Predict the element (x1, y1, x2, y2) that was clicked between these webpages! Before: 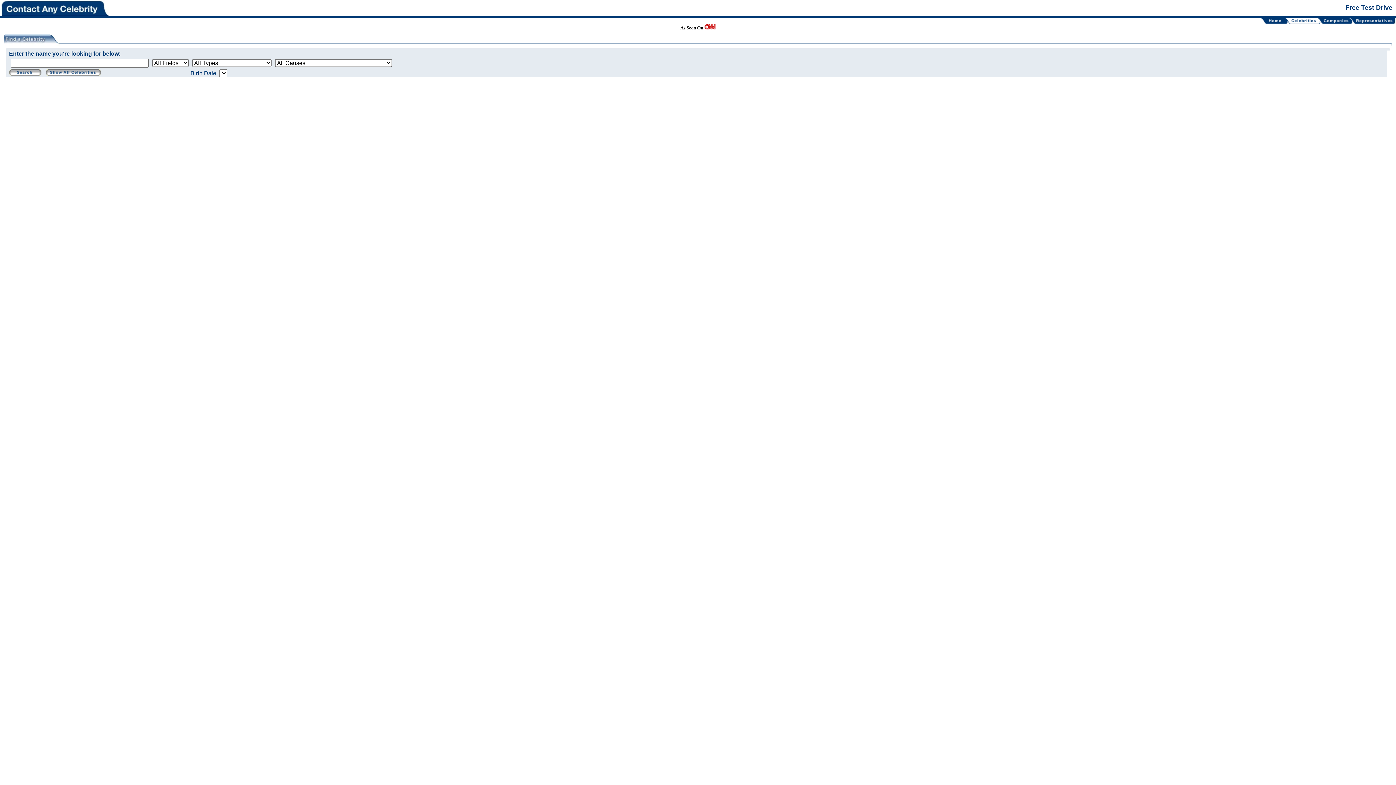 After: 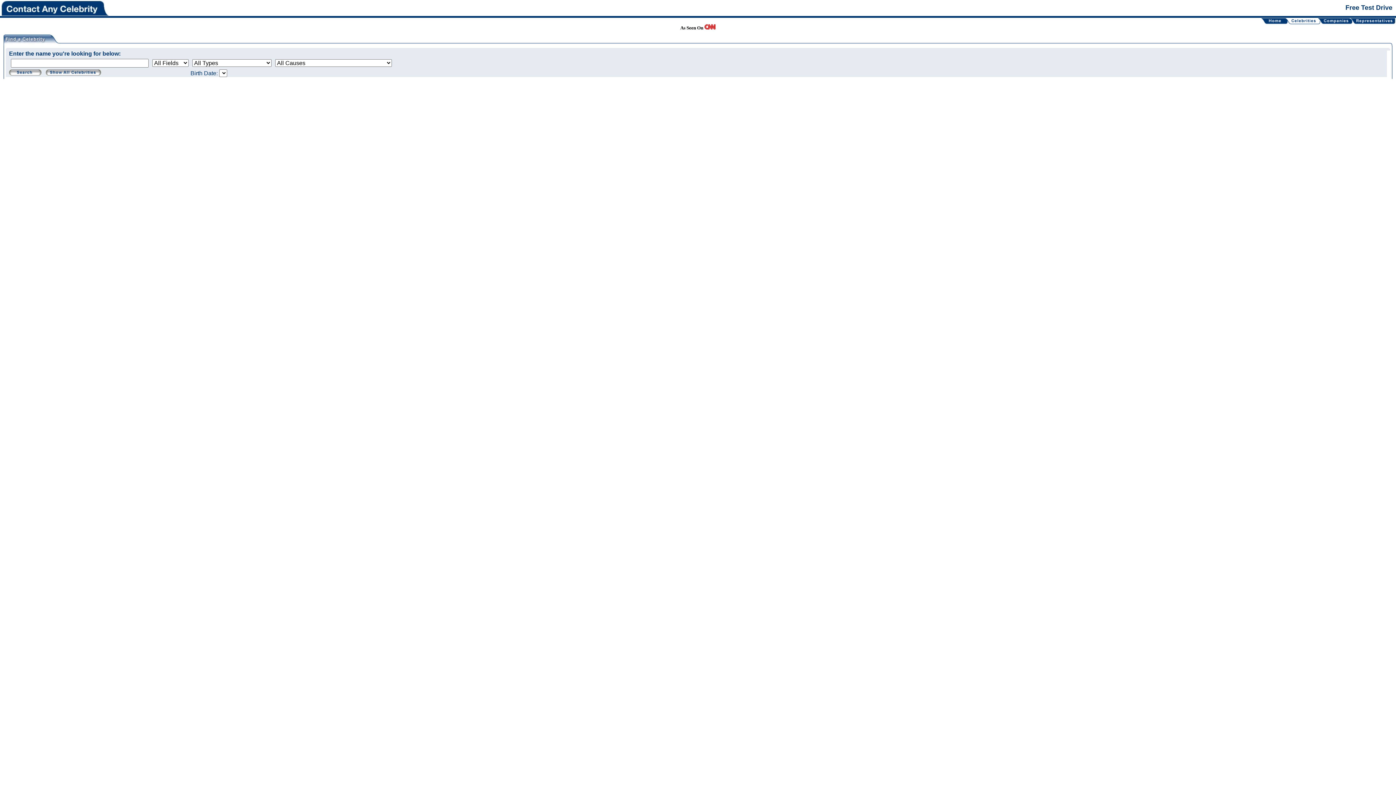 Action: bbox: (9, 70, 41, 76)